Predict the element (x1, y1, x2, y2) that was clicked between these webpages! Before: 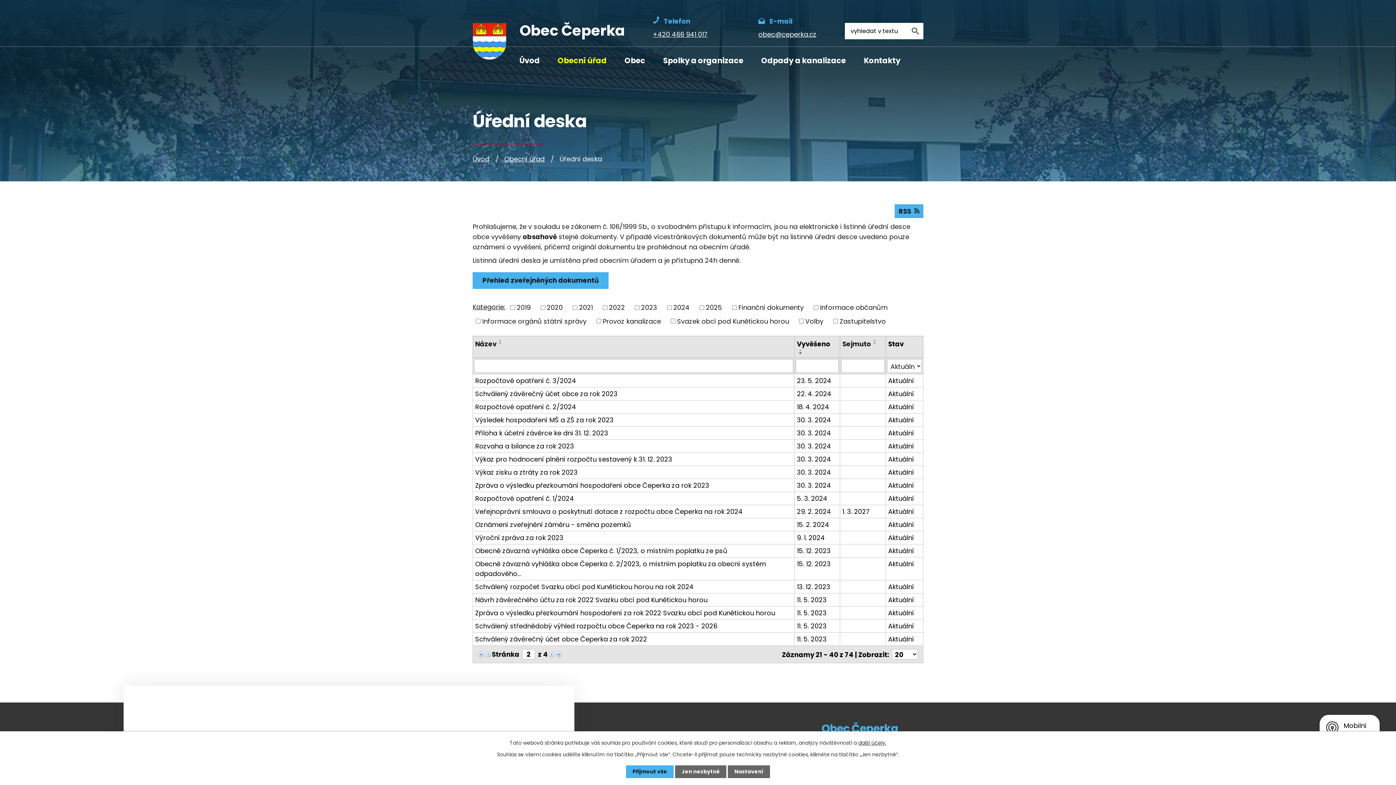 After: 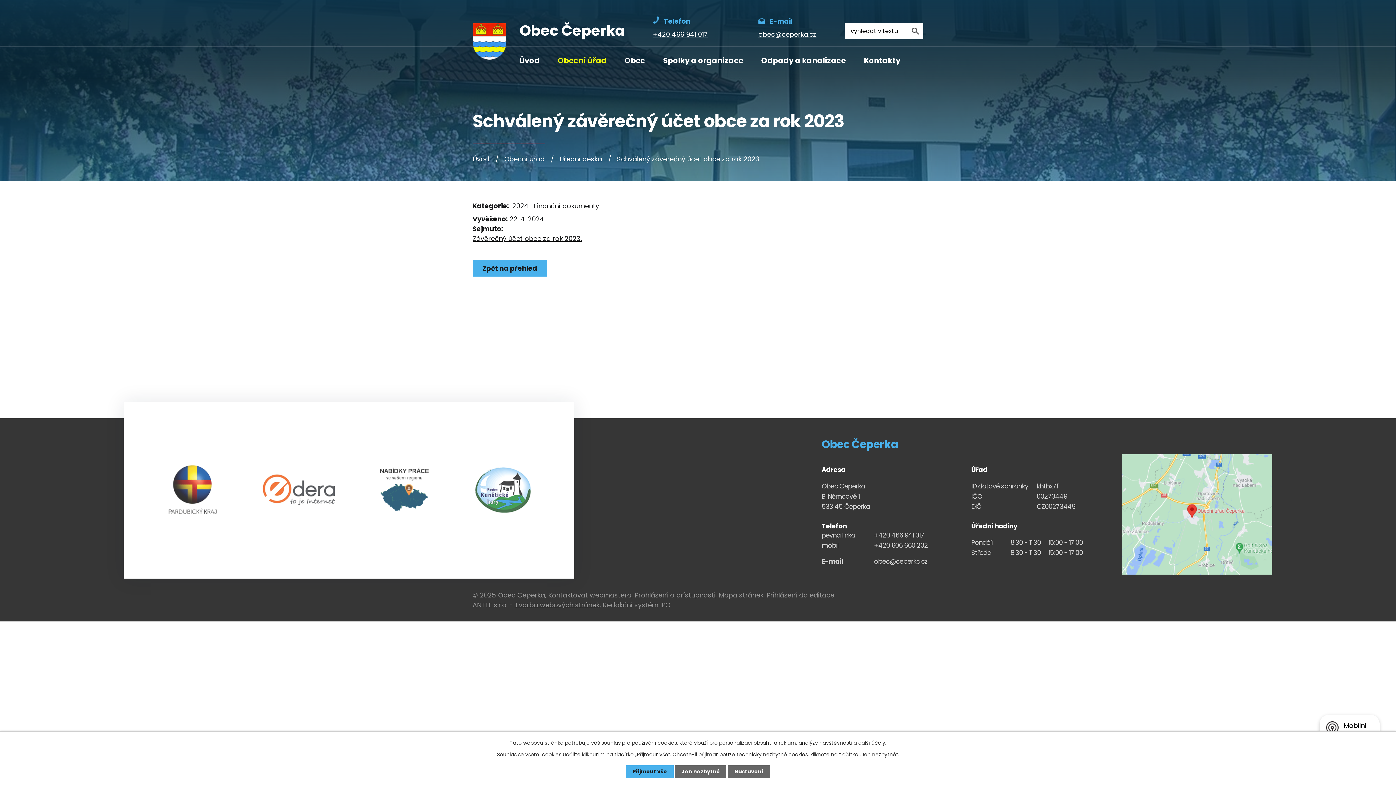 Action: label: Schválený závěrečný účet obce za rok 2023 bbox: (475, 389, 792, 399)